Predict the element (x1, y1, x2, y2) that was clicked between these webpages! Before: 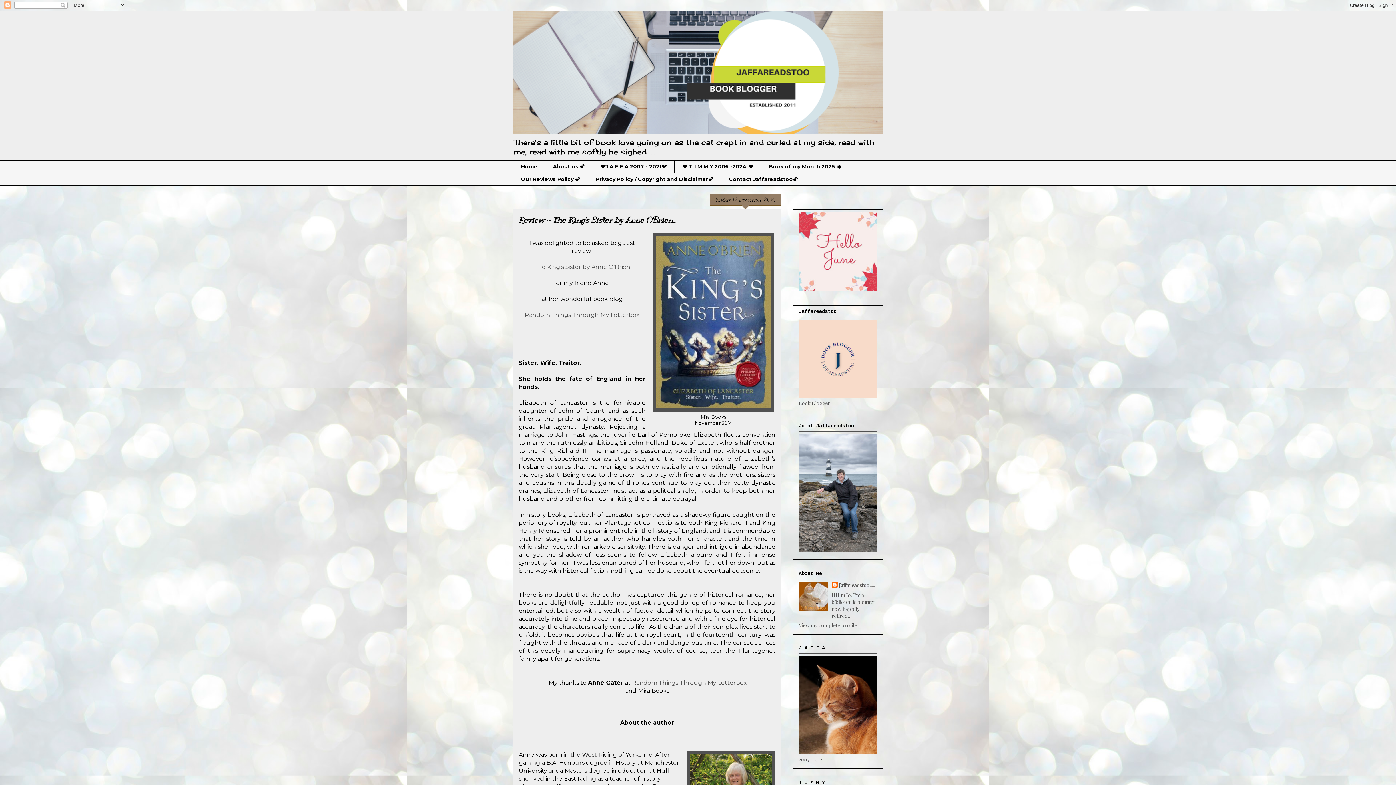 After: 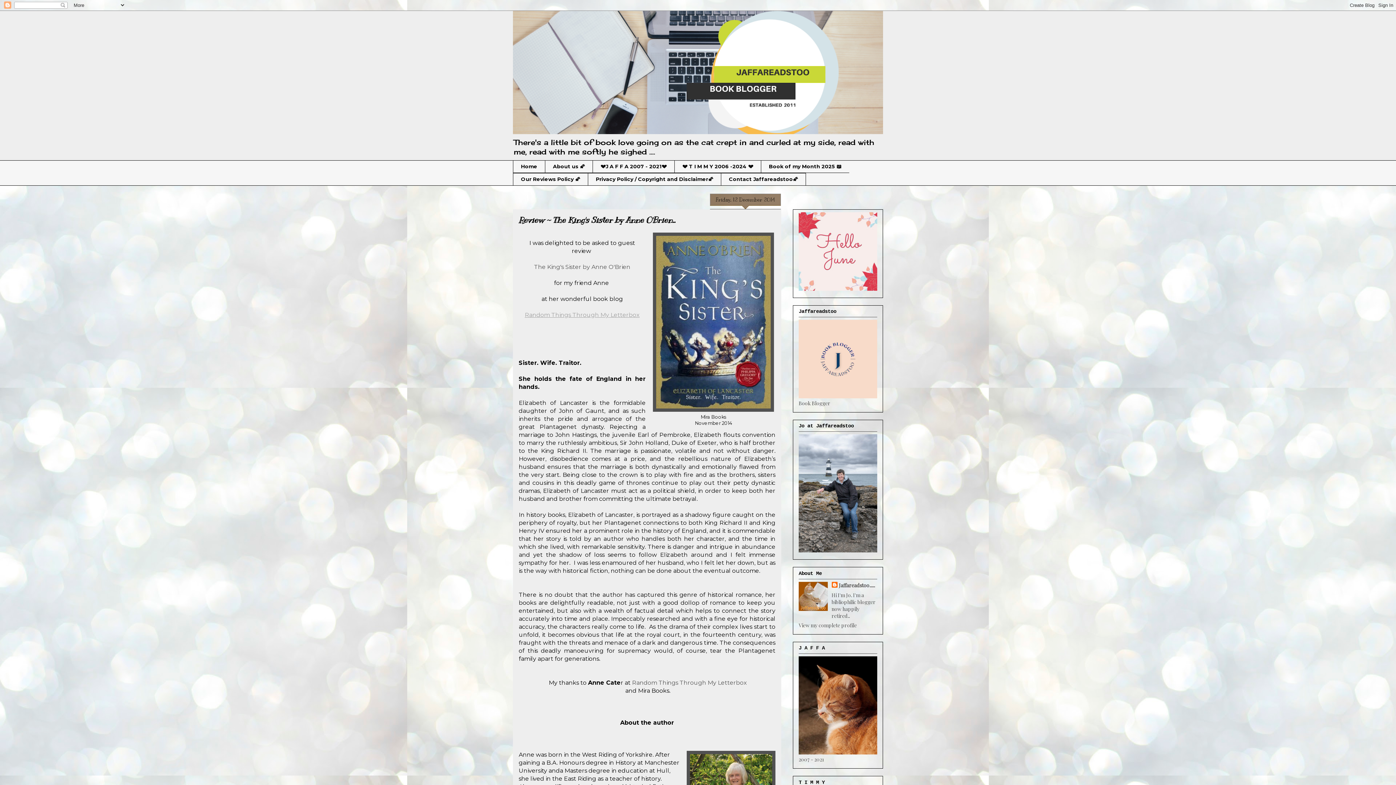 Action: bbox: (524, 311, 639, 318) label: Random Things Through My Letterbox